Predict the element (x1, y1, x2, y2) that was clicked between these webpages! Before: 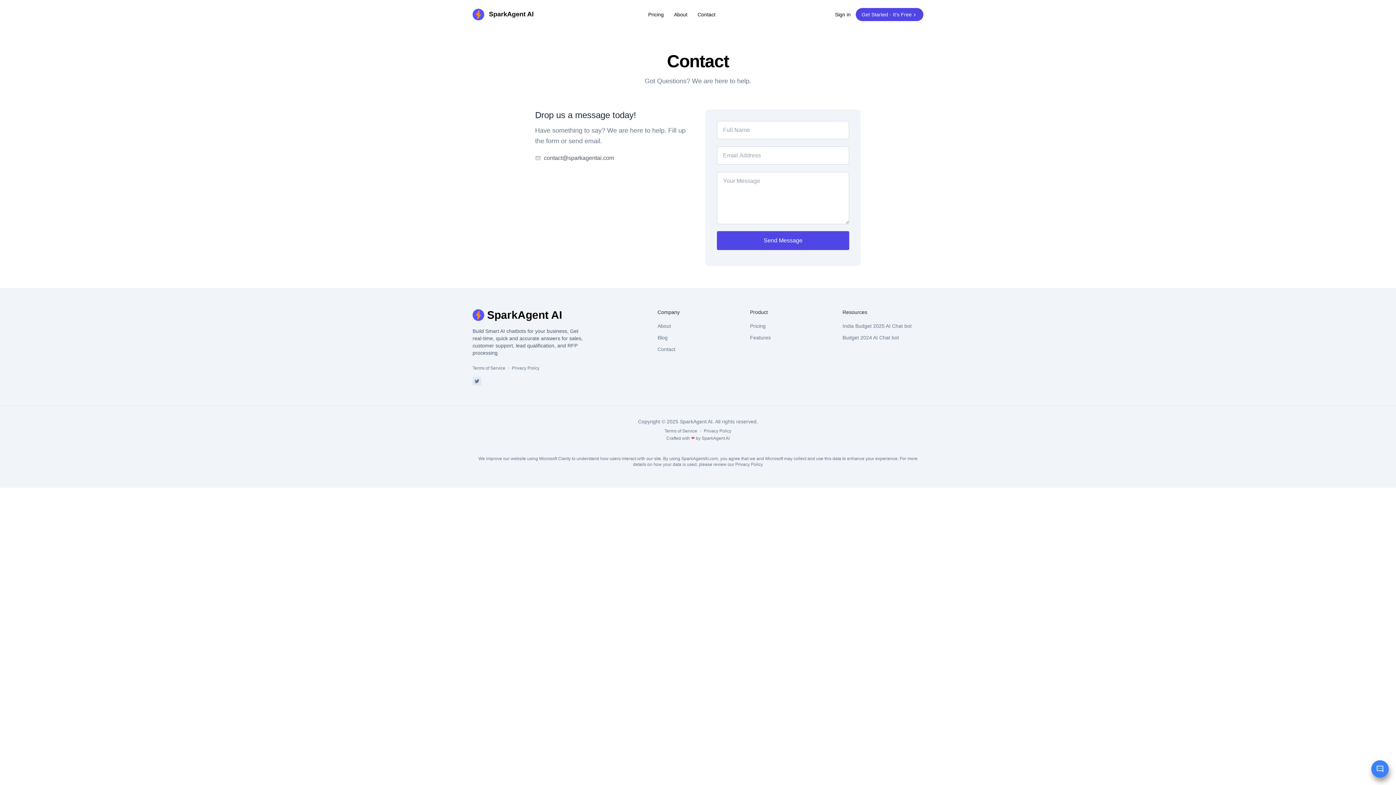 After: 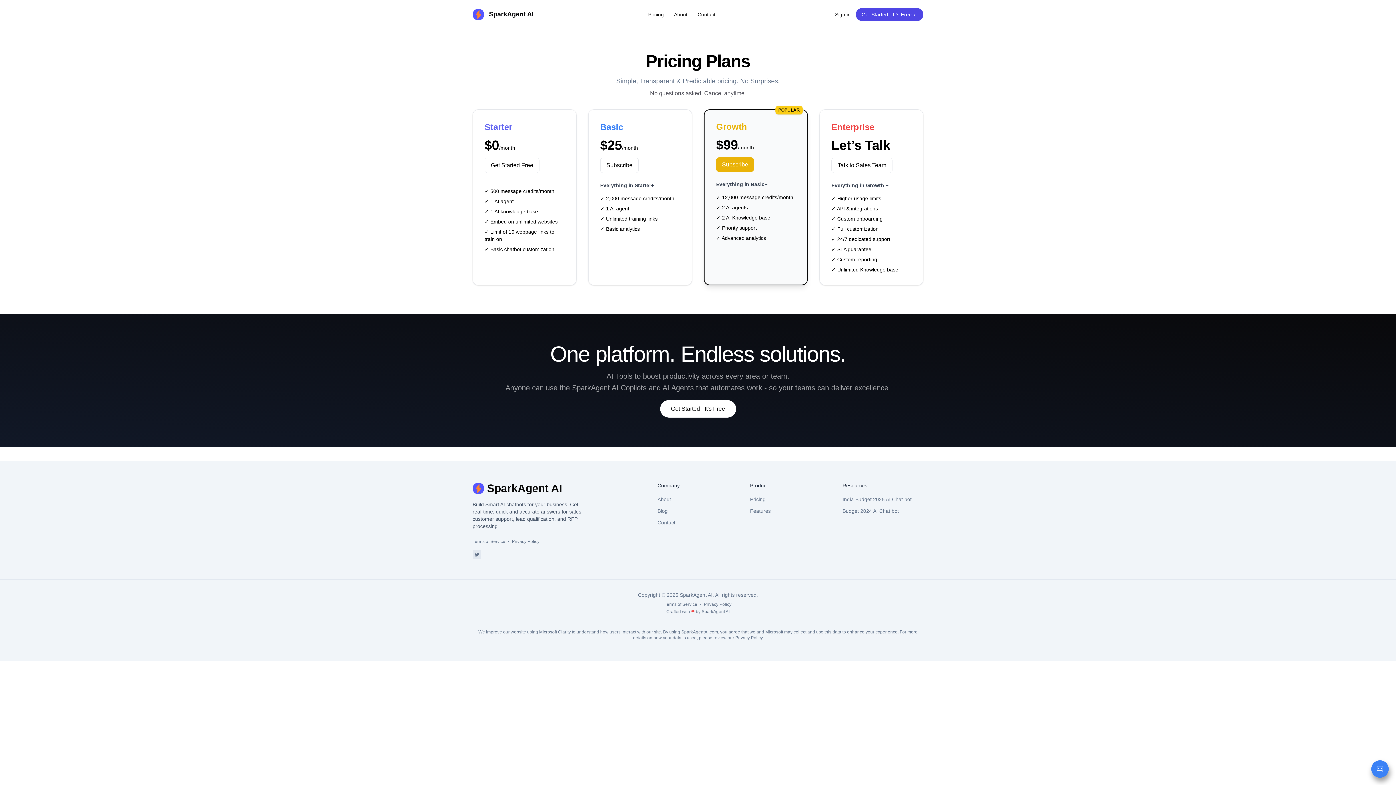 Action: label: Pricing bbox: (643, 7, 669, 21)